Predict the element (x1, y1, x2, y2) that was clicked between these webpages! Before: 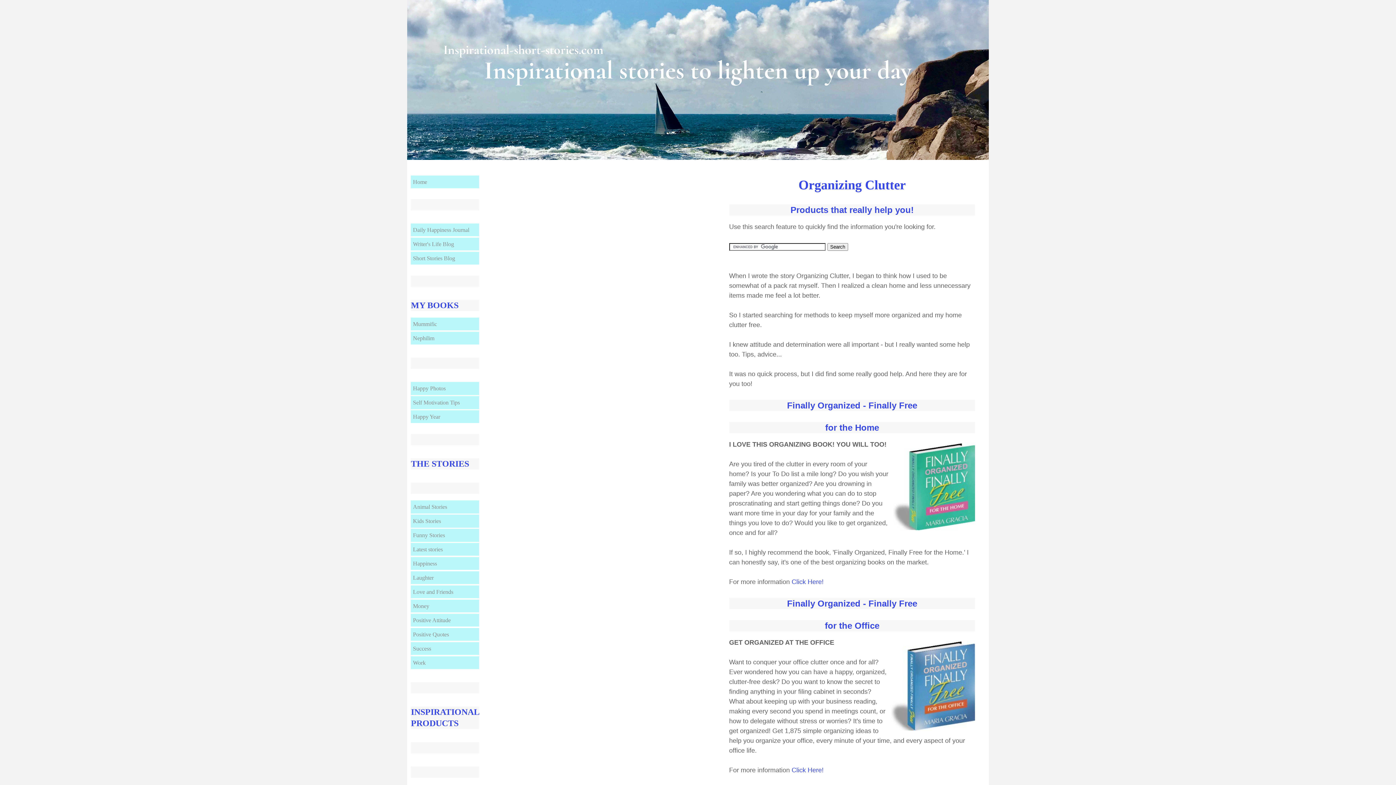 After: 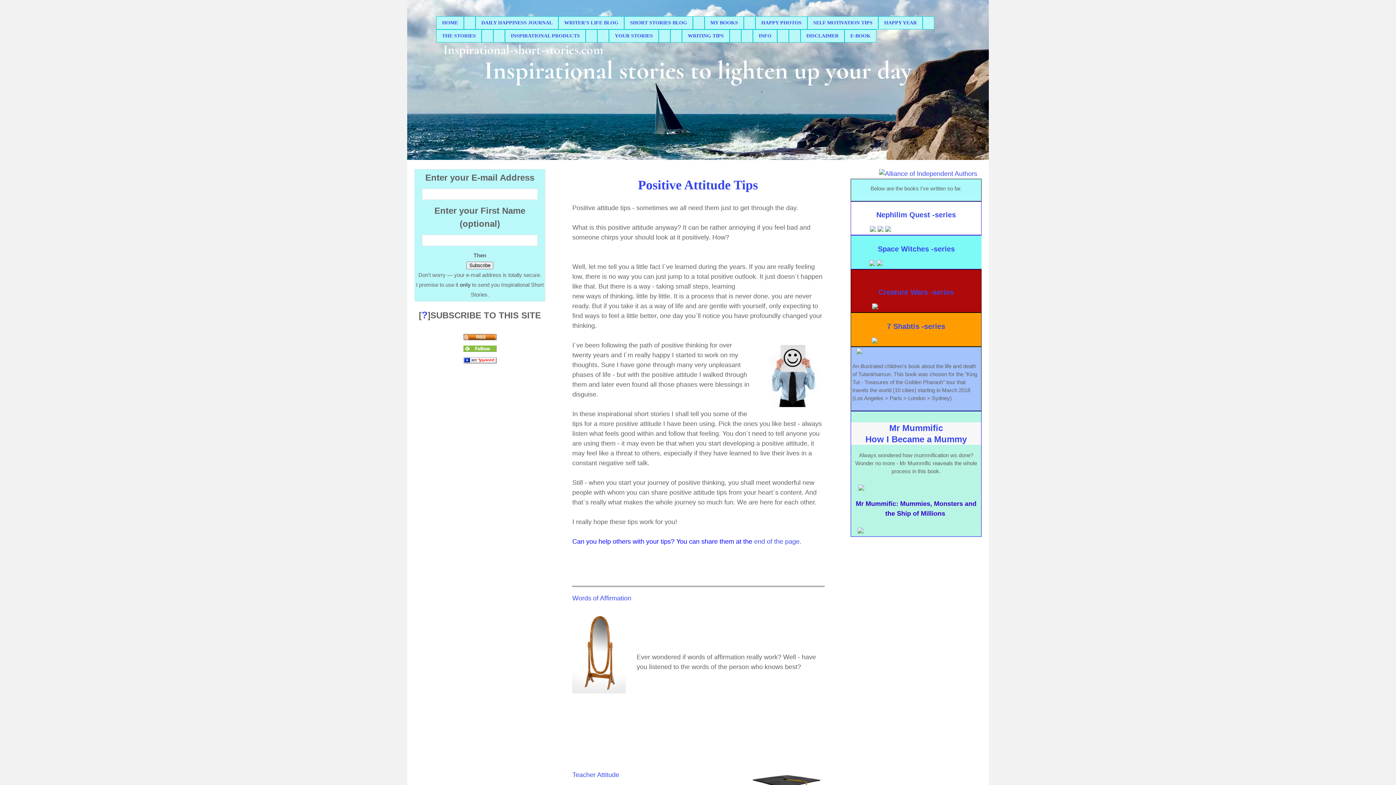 Action: bbox: (411, 614, 479, 627) label: Positive Attitude